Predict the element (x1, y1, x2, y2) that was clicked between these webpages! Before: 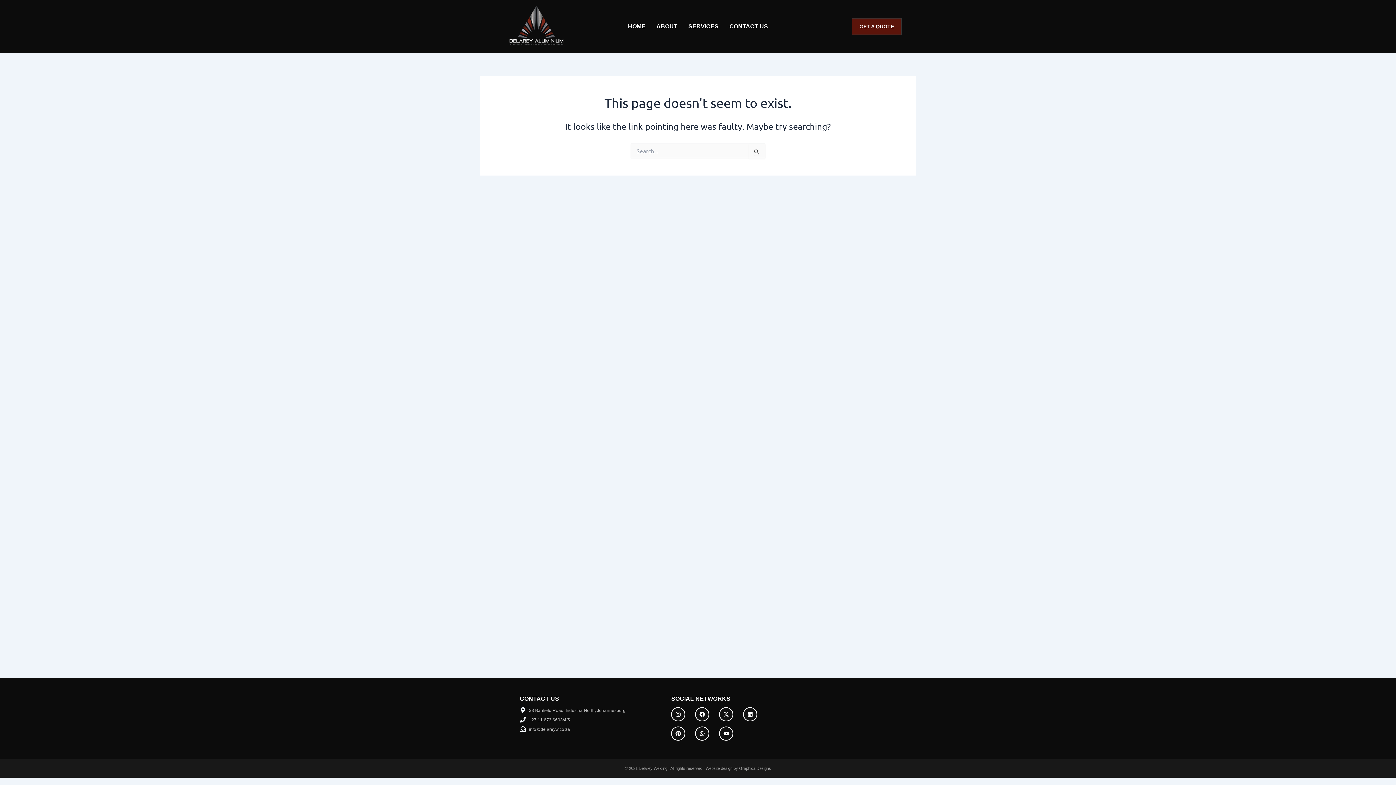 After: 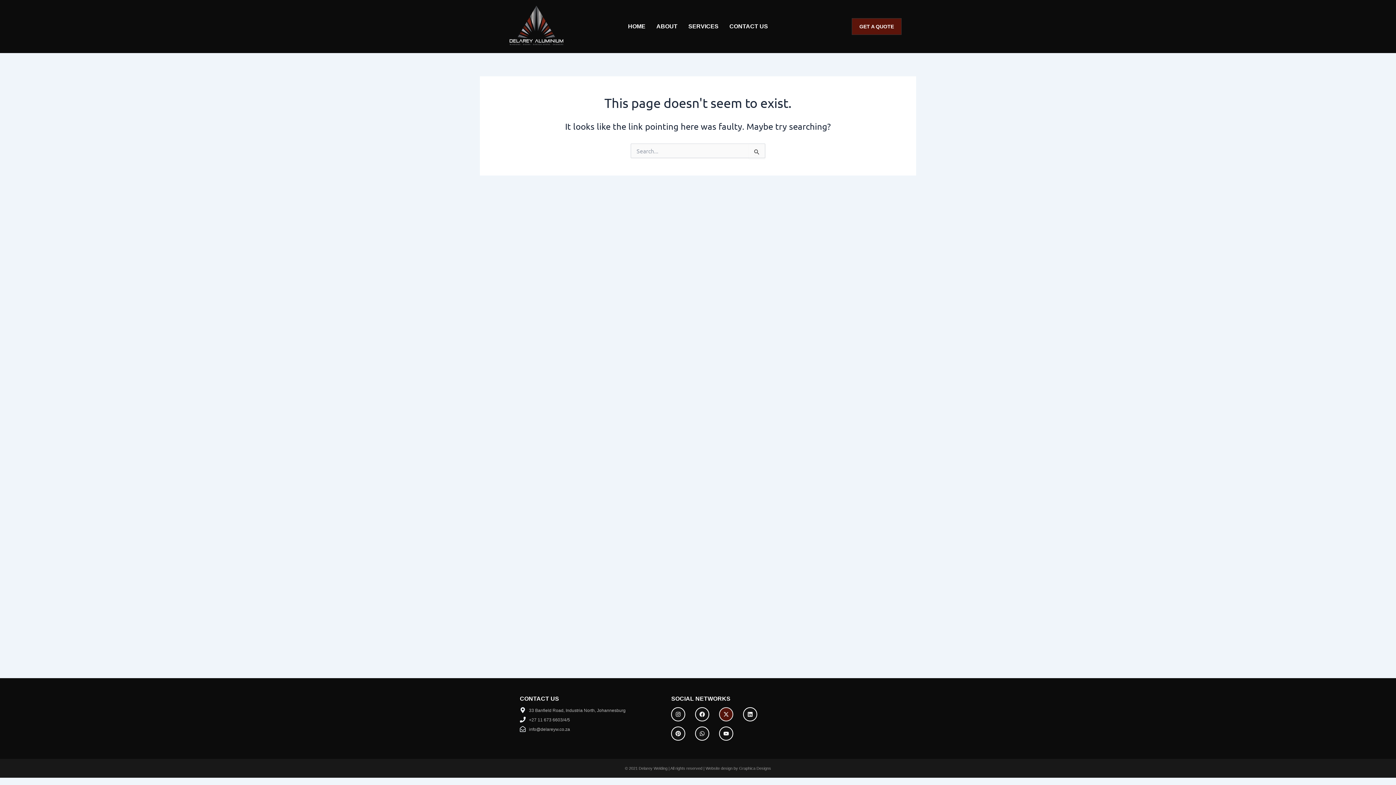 Action: bbox: (719, 707, 733, 721) label: X-twitter